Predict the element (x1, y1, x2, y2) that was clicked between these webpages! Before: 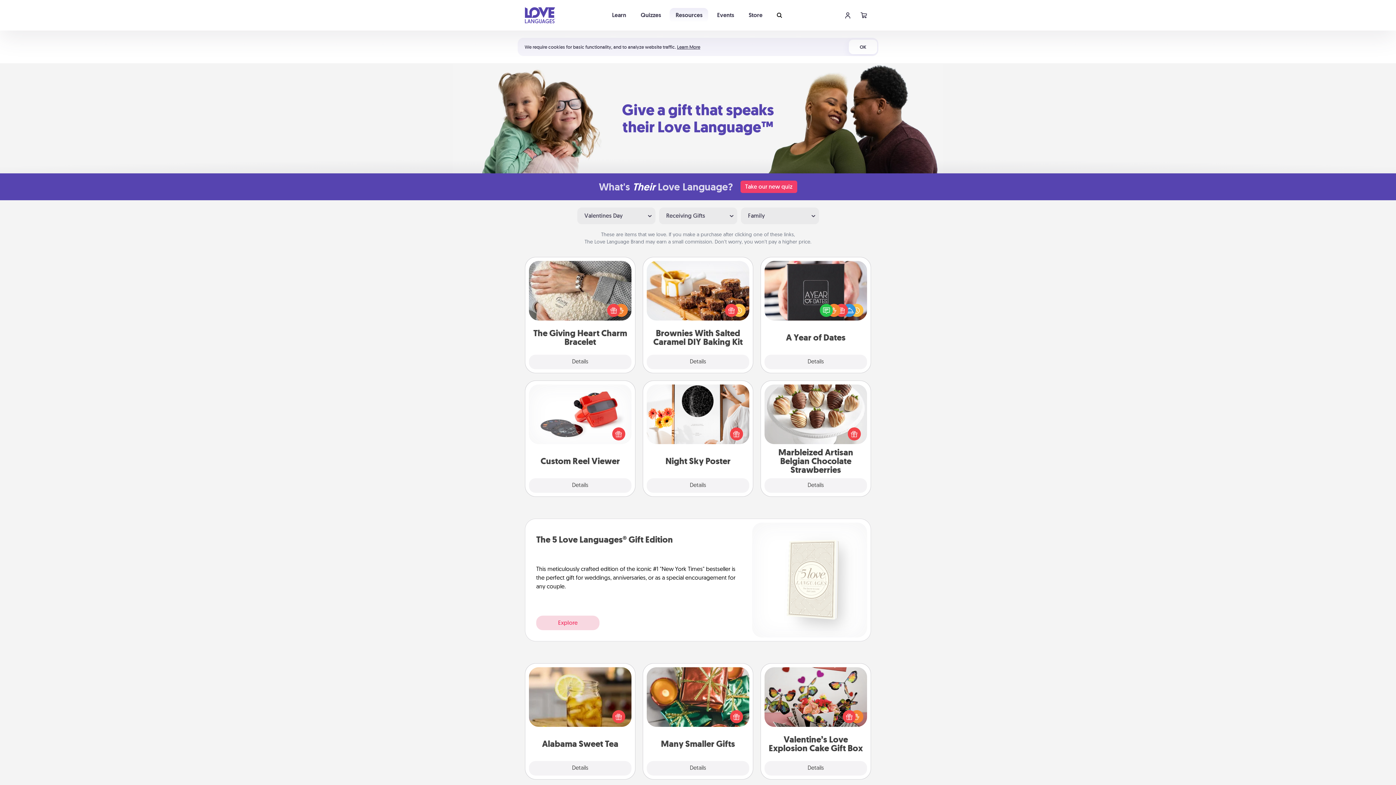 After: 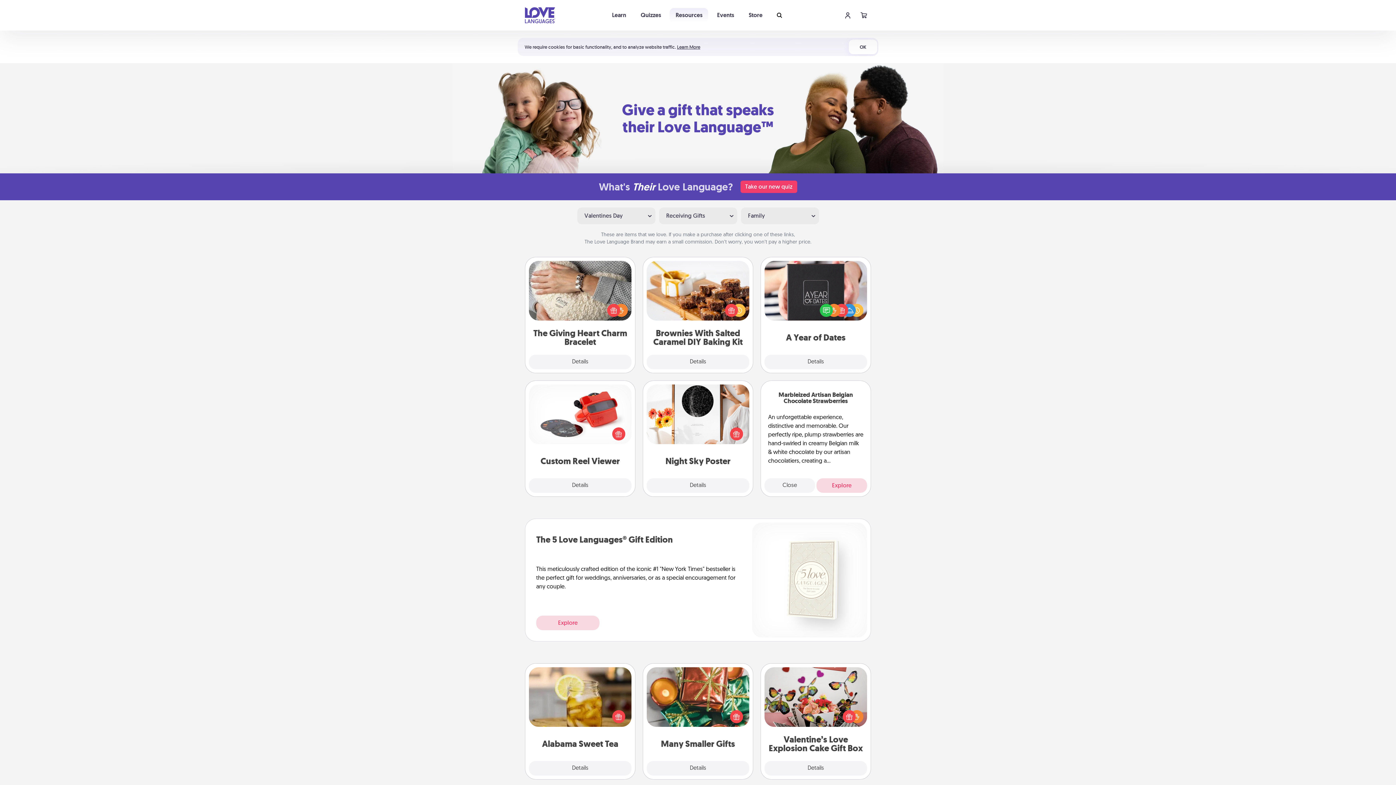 Action: label: Details bbox: (764, 478, 867, 493)